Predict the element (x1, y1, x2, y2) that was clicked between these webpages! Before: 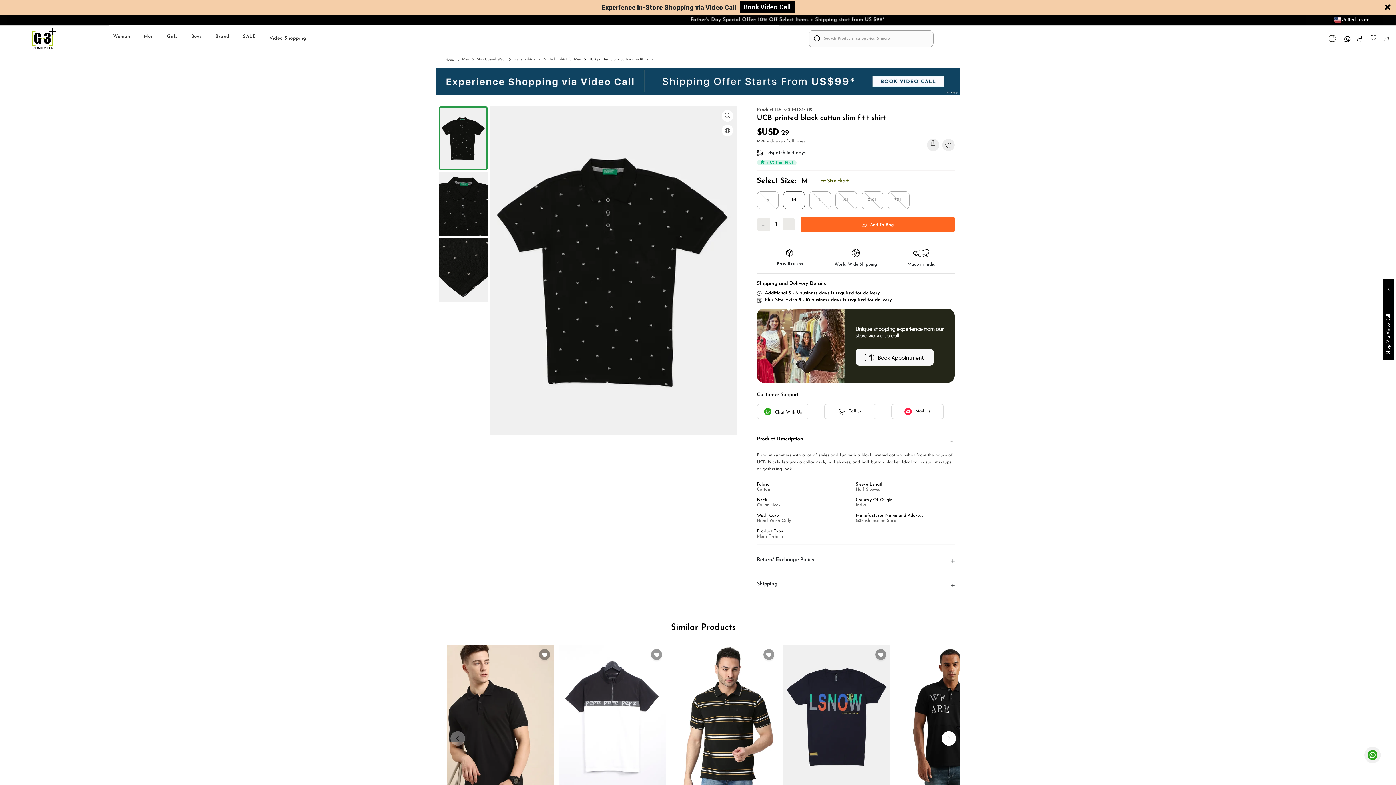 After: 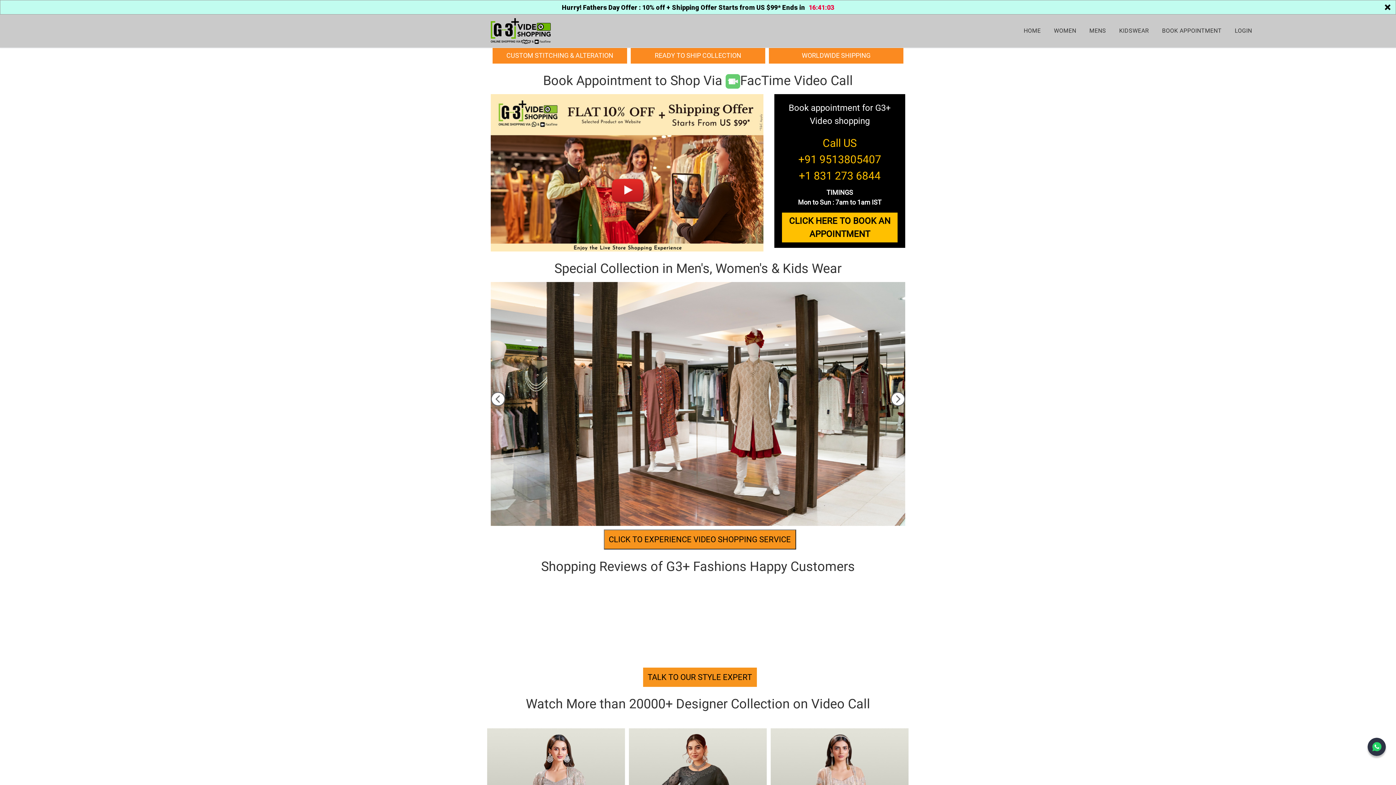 Action: bbox: (436, 63, 960, 69)